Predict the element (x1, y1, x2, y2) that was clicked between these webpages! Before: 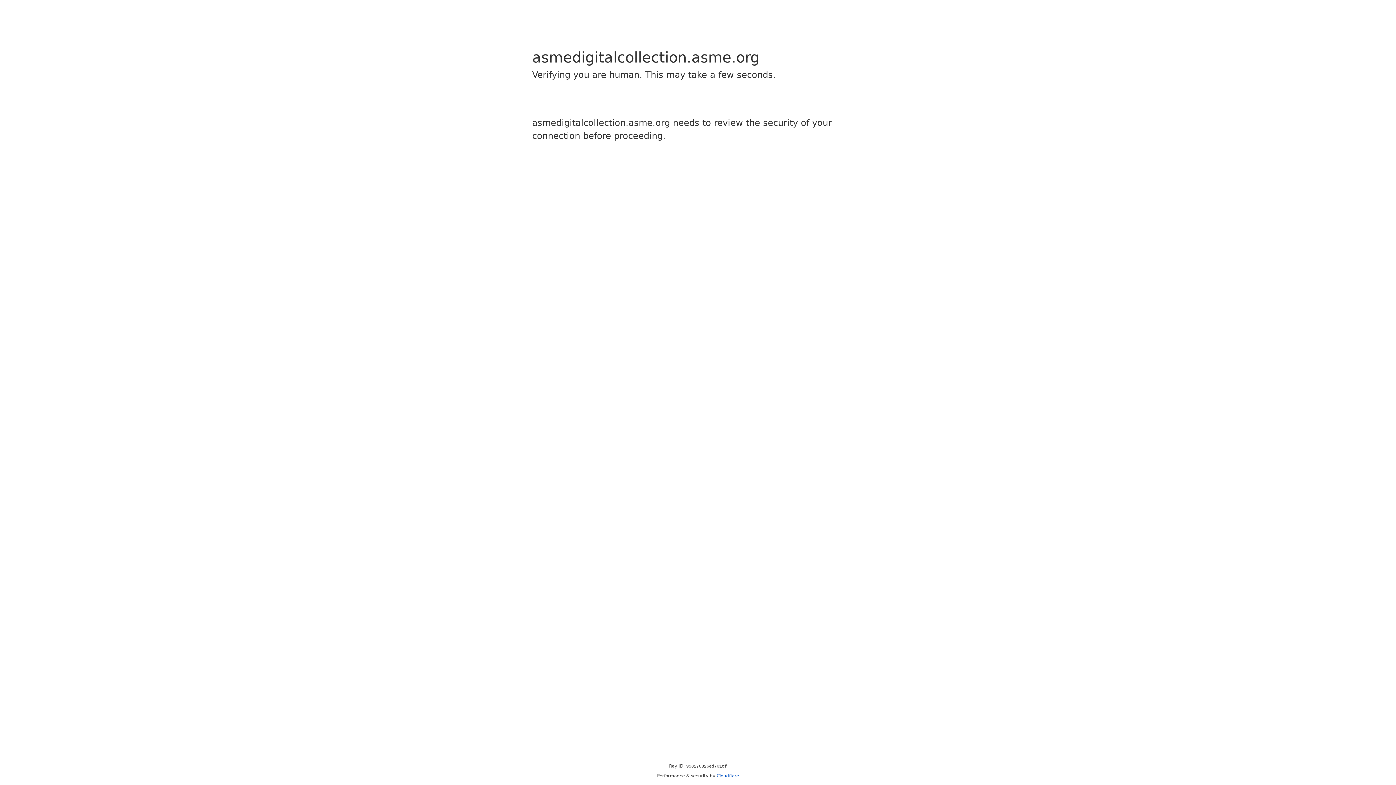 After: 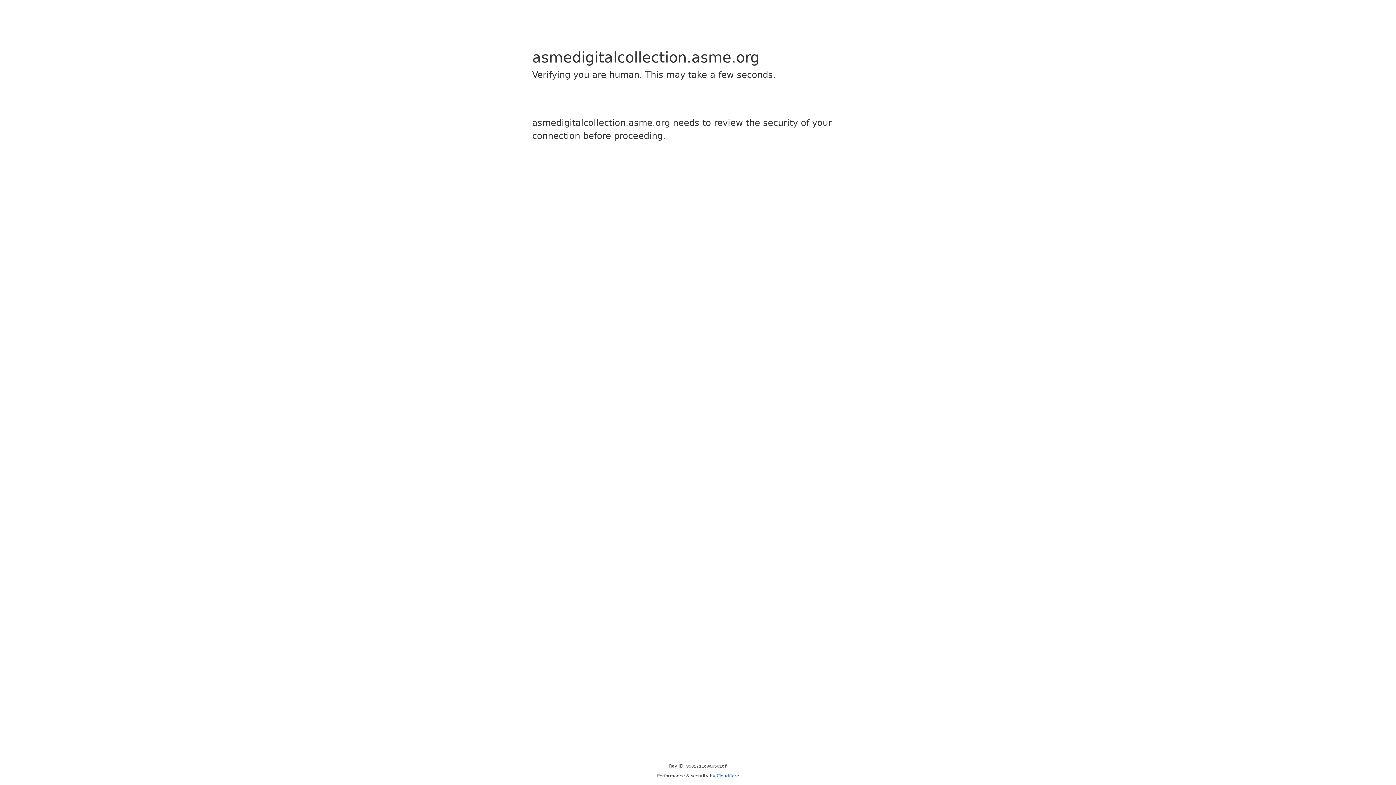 Action: label: Cloudflare bbox: (716, 773, 739, 778)